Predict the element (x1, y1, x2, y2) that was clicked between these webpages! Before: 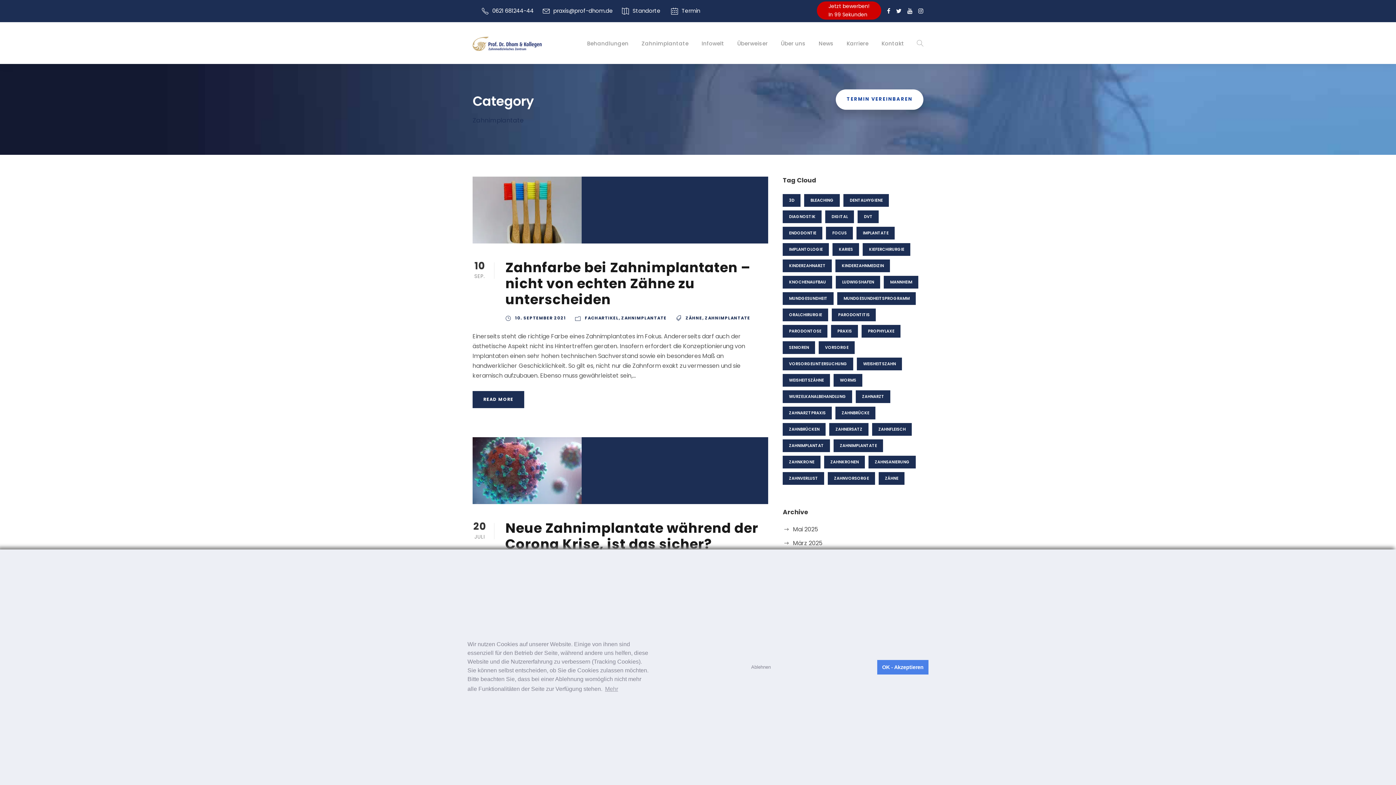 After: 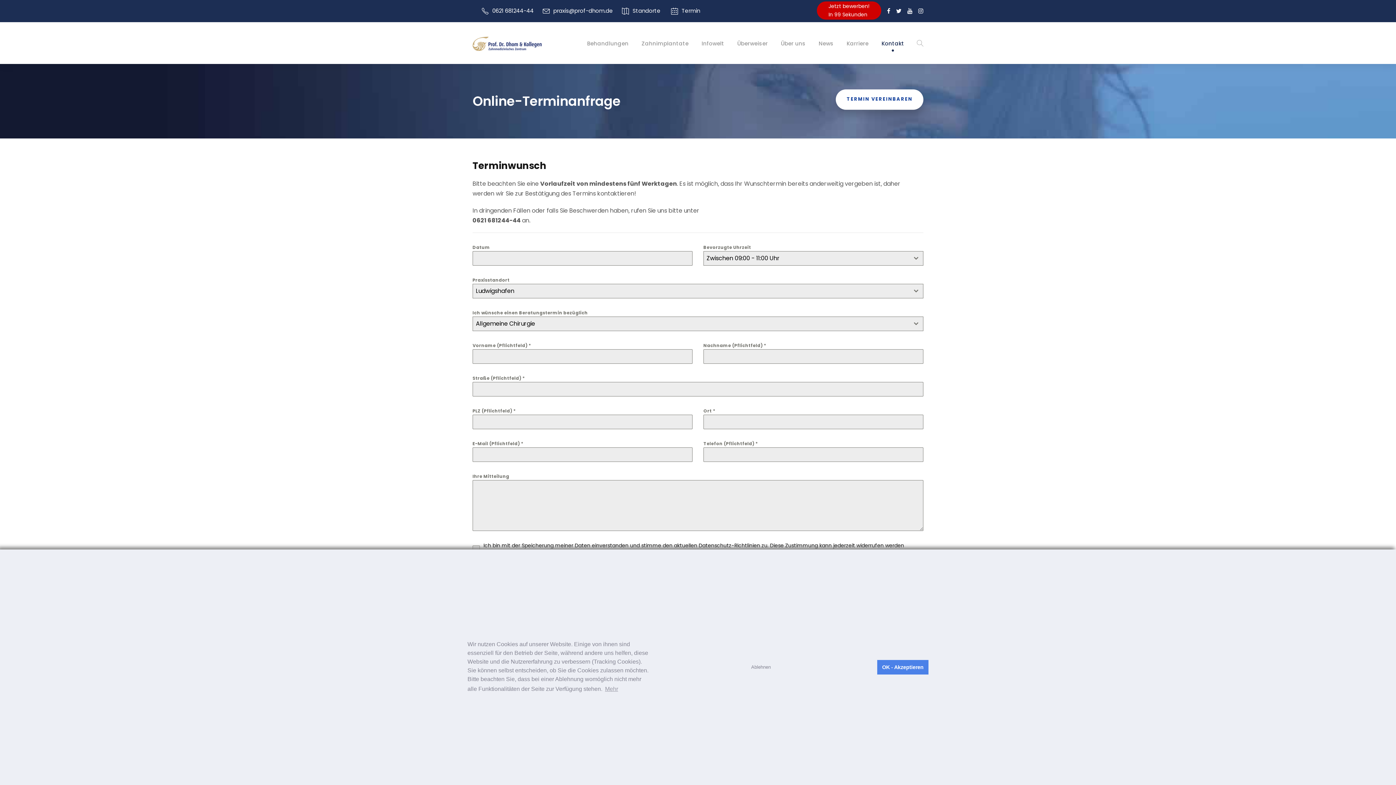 Action: bbox: (681, 6, 700, 14) label: Termin